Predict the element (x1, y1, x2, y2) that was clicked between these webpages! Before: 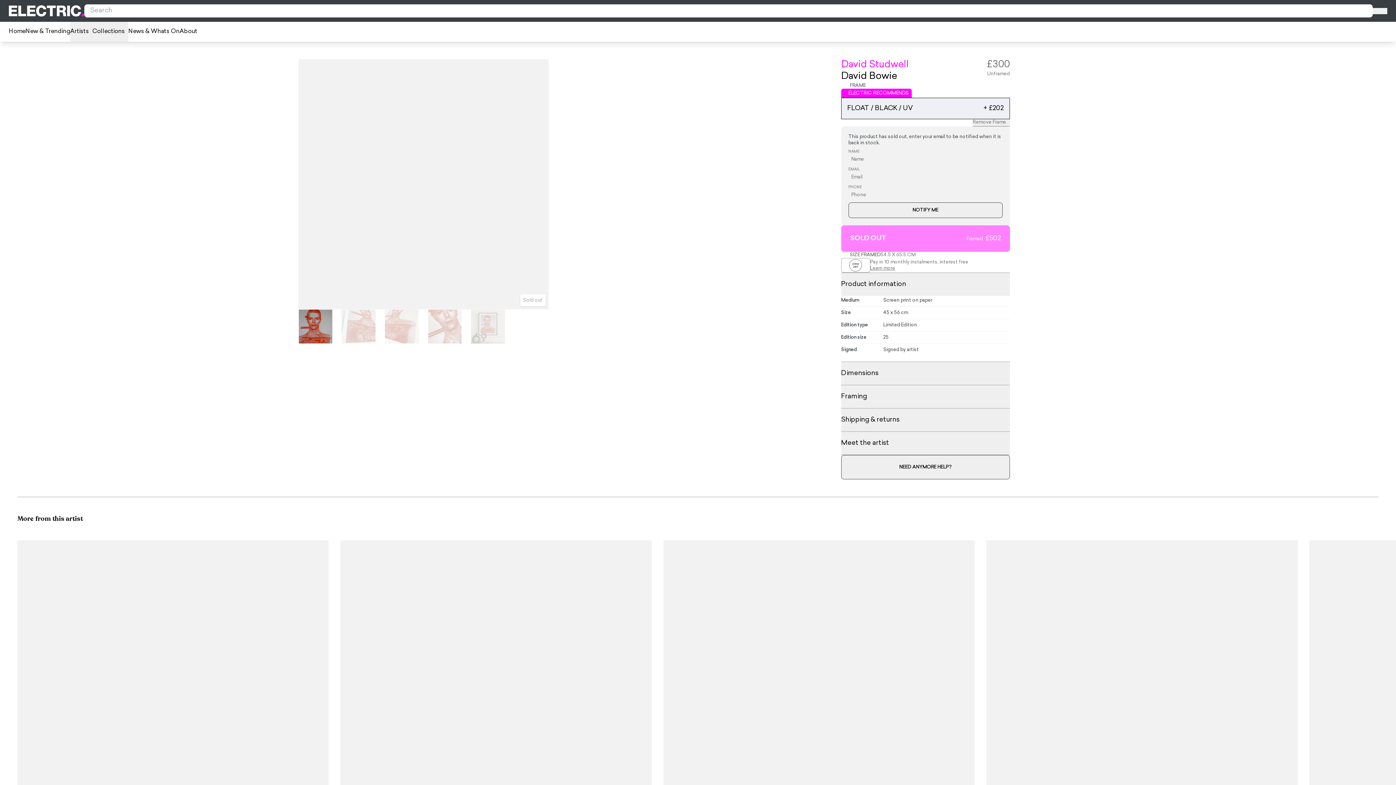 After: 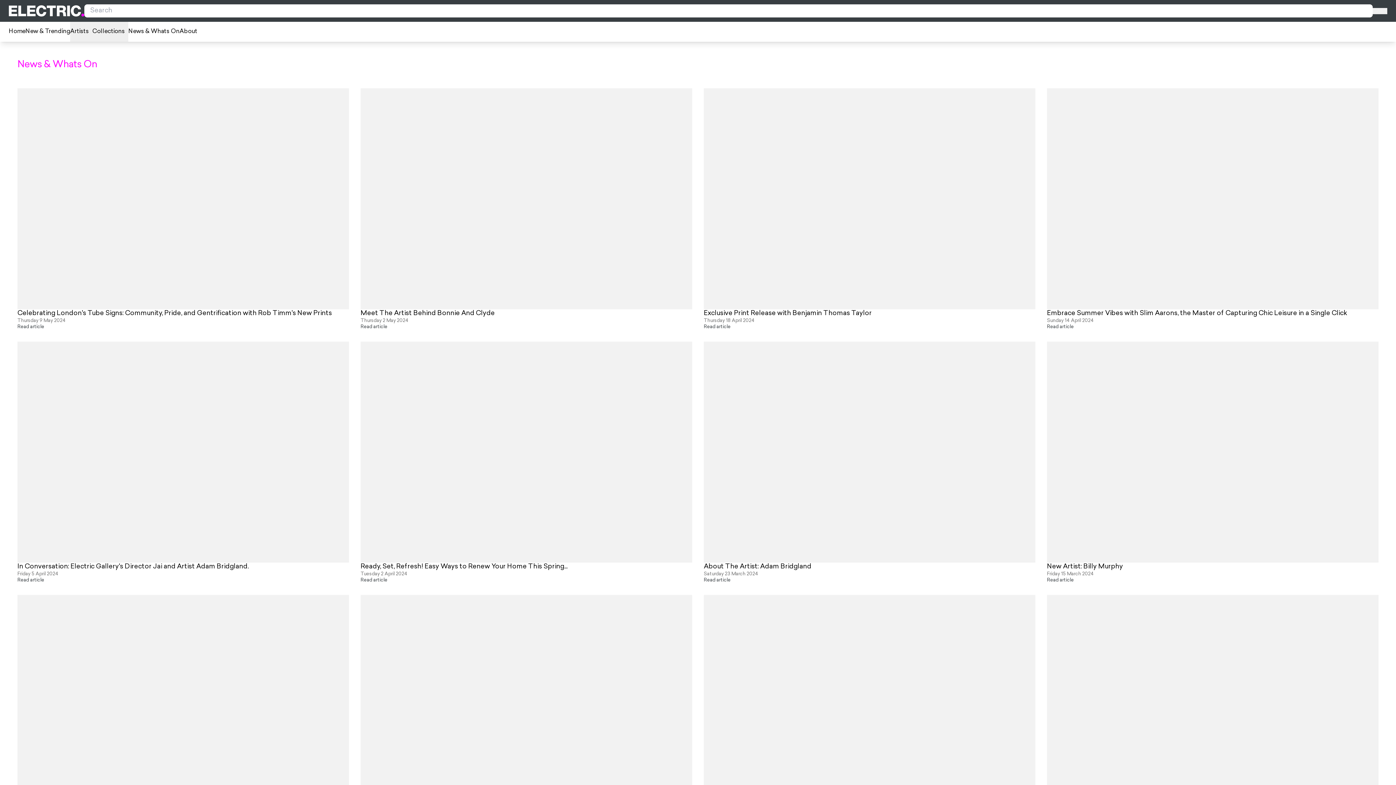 Action: label: News & Whats On bbox: (128, 21, 179, 41)